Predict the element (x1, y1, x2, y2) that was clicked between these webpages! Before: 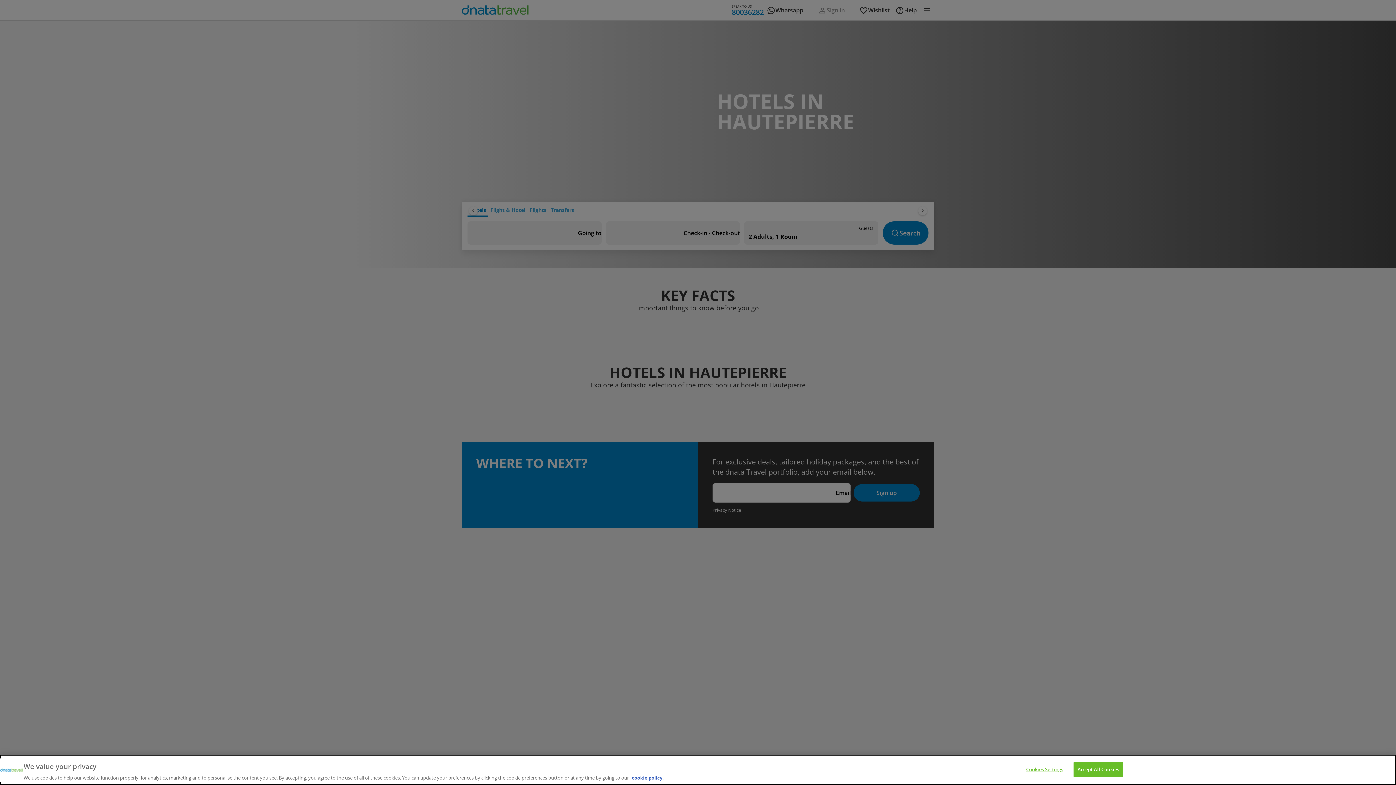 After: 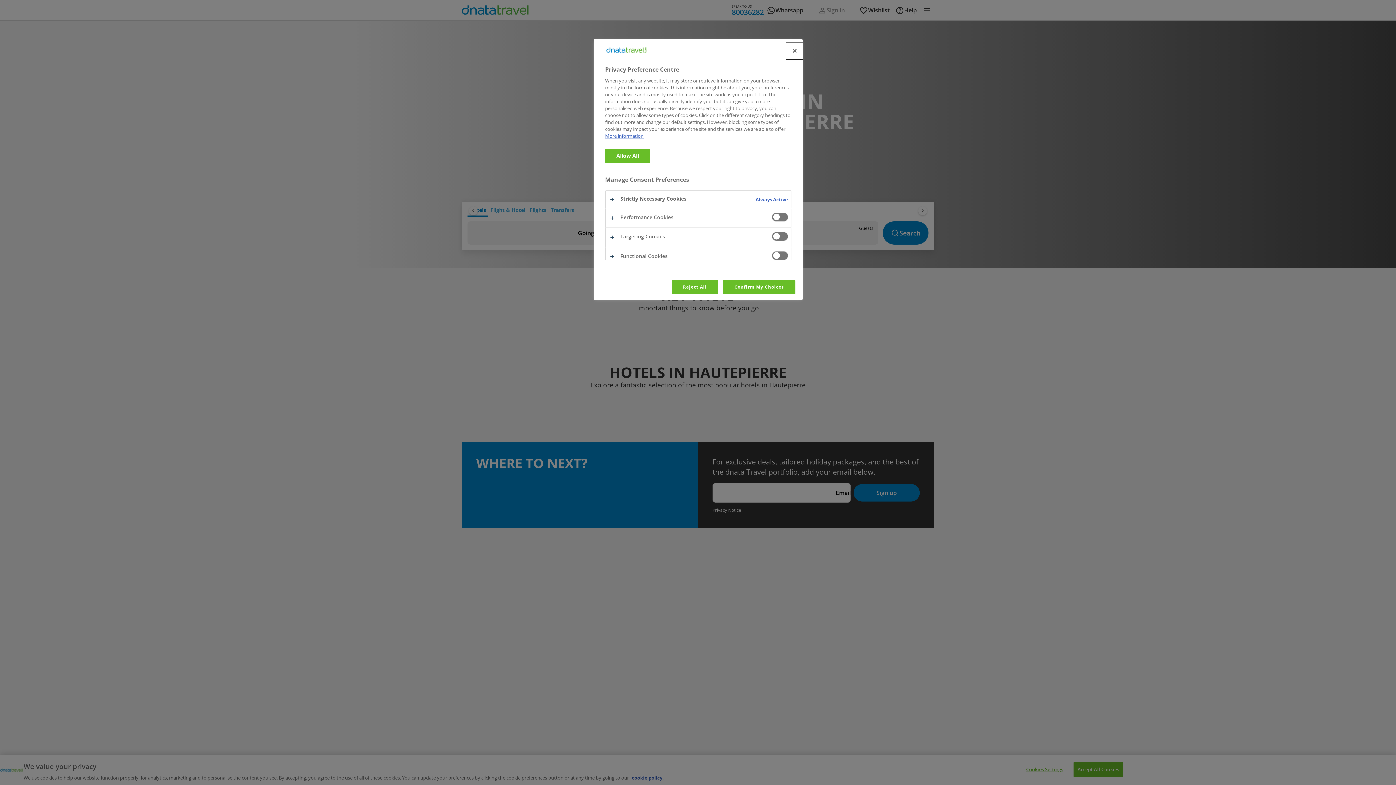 Action: bbox: (1022, 762, 1067, 776) label: Cookies Settings